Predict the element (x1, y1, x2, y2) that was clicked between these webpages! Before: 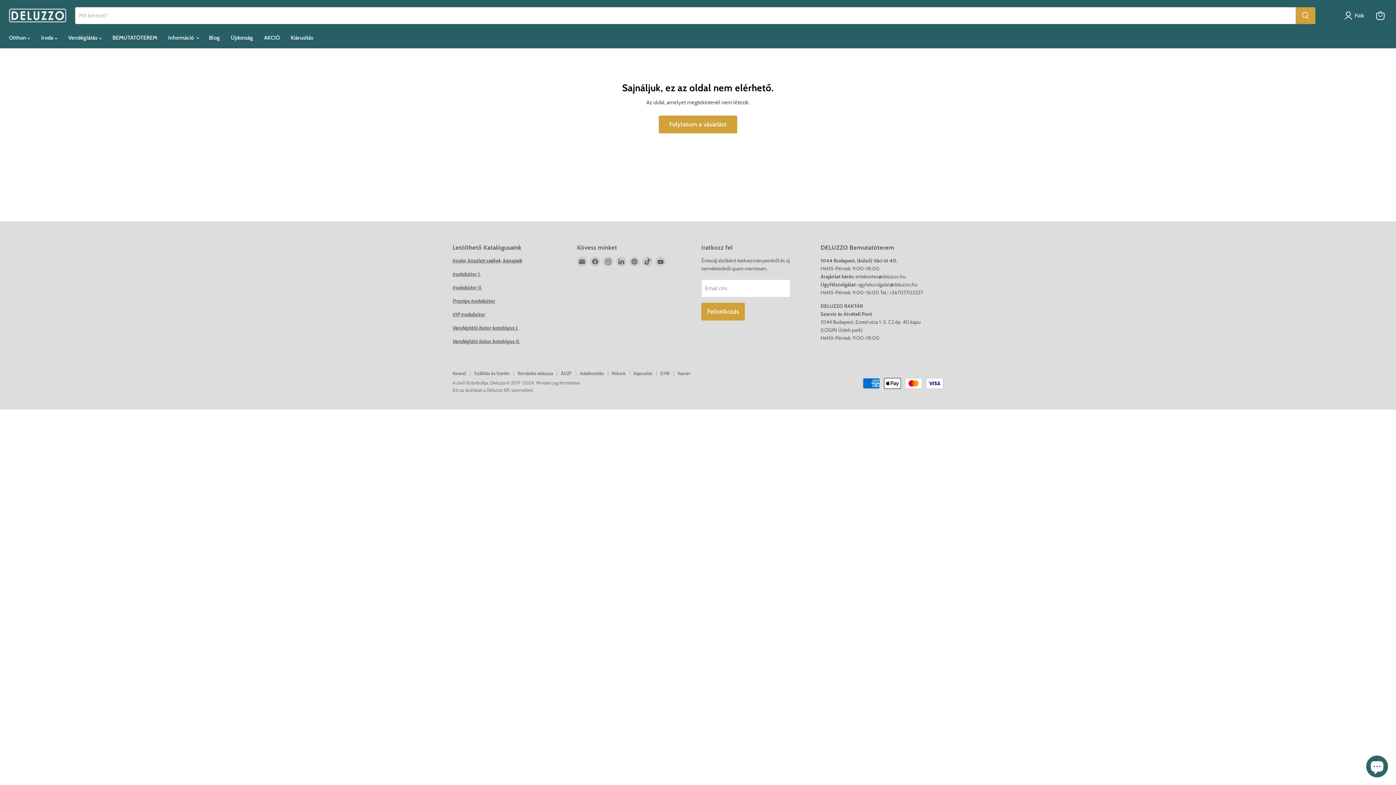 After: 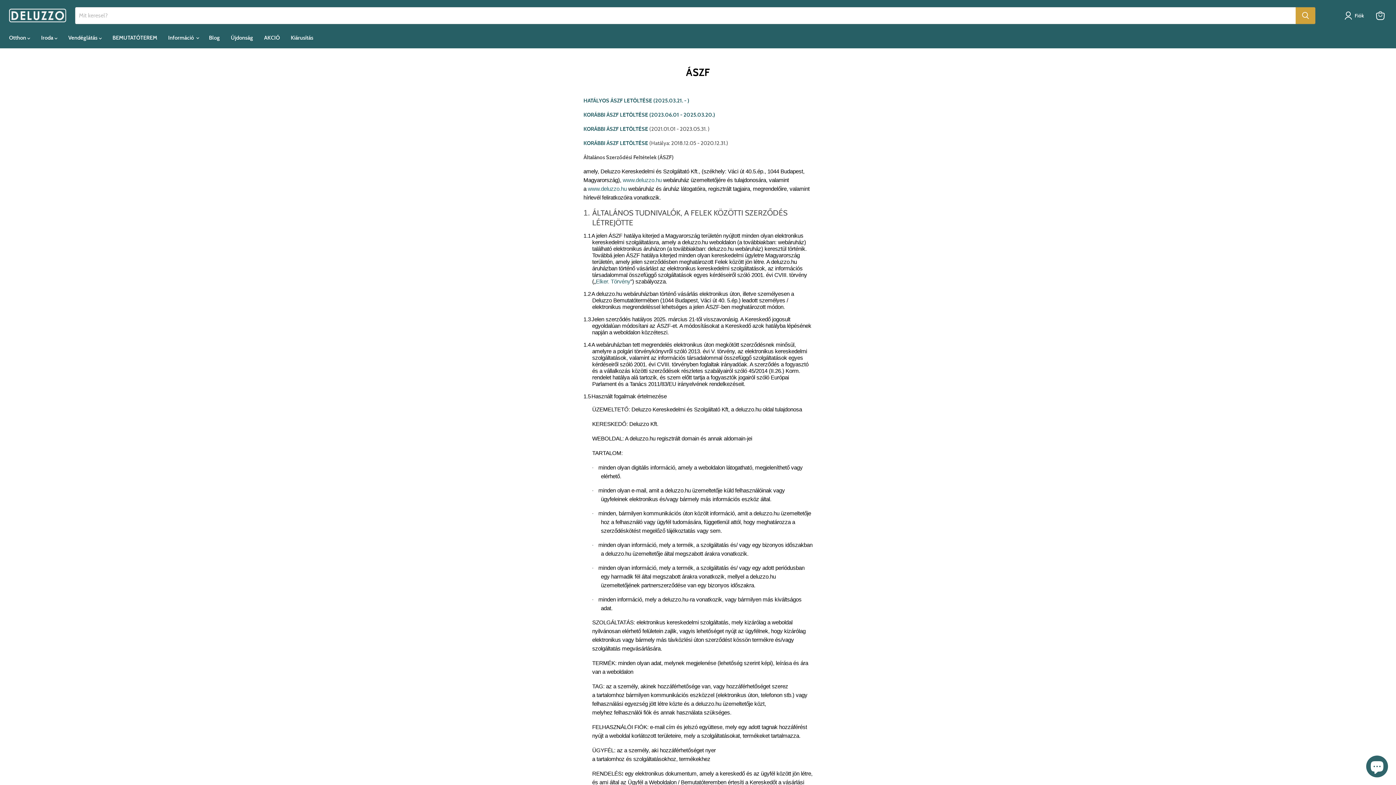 Action: label: ÁSZF bbox: (561, 370, 572, 376)